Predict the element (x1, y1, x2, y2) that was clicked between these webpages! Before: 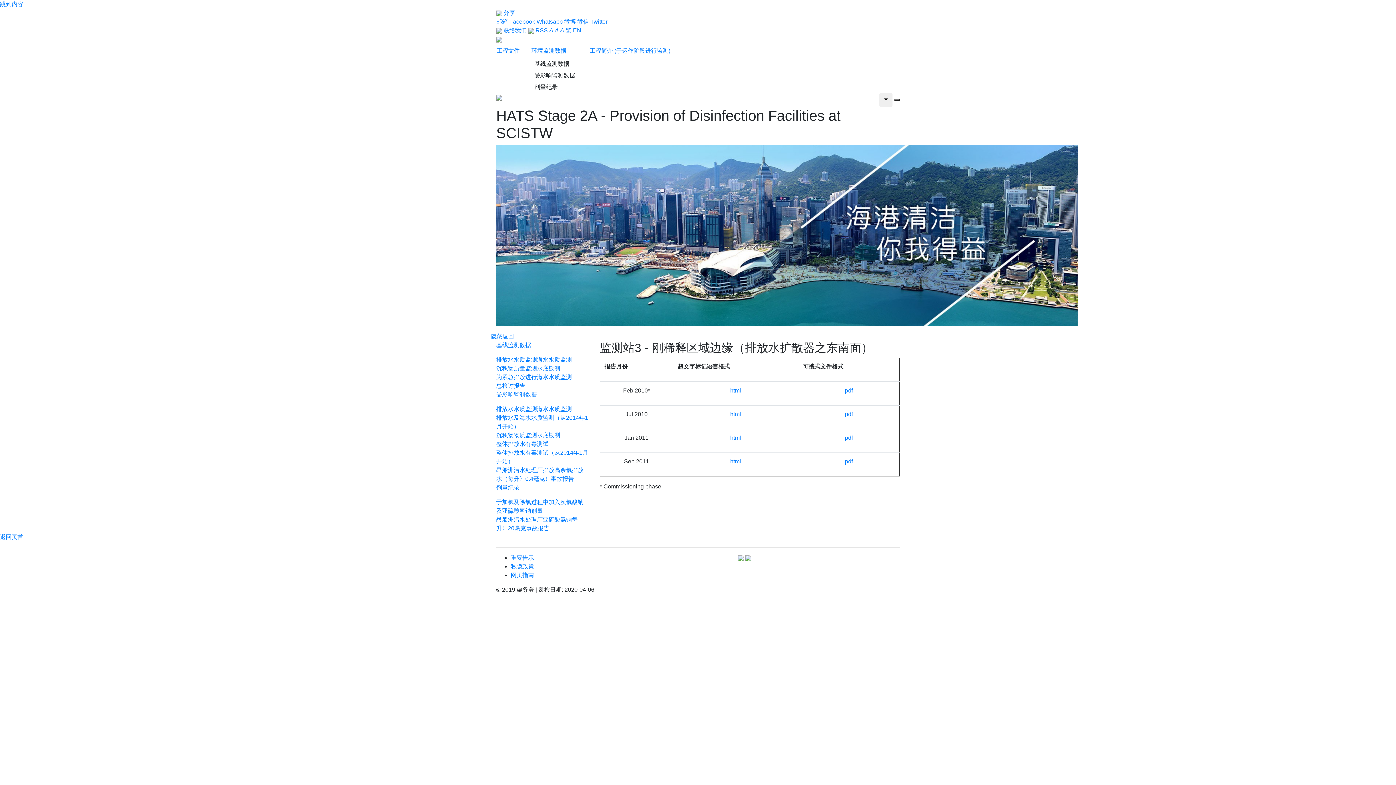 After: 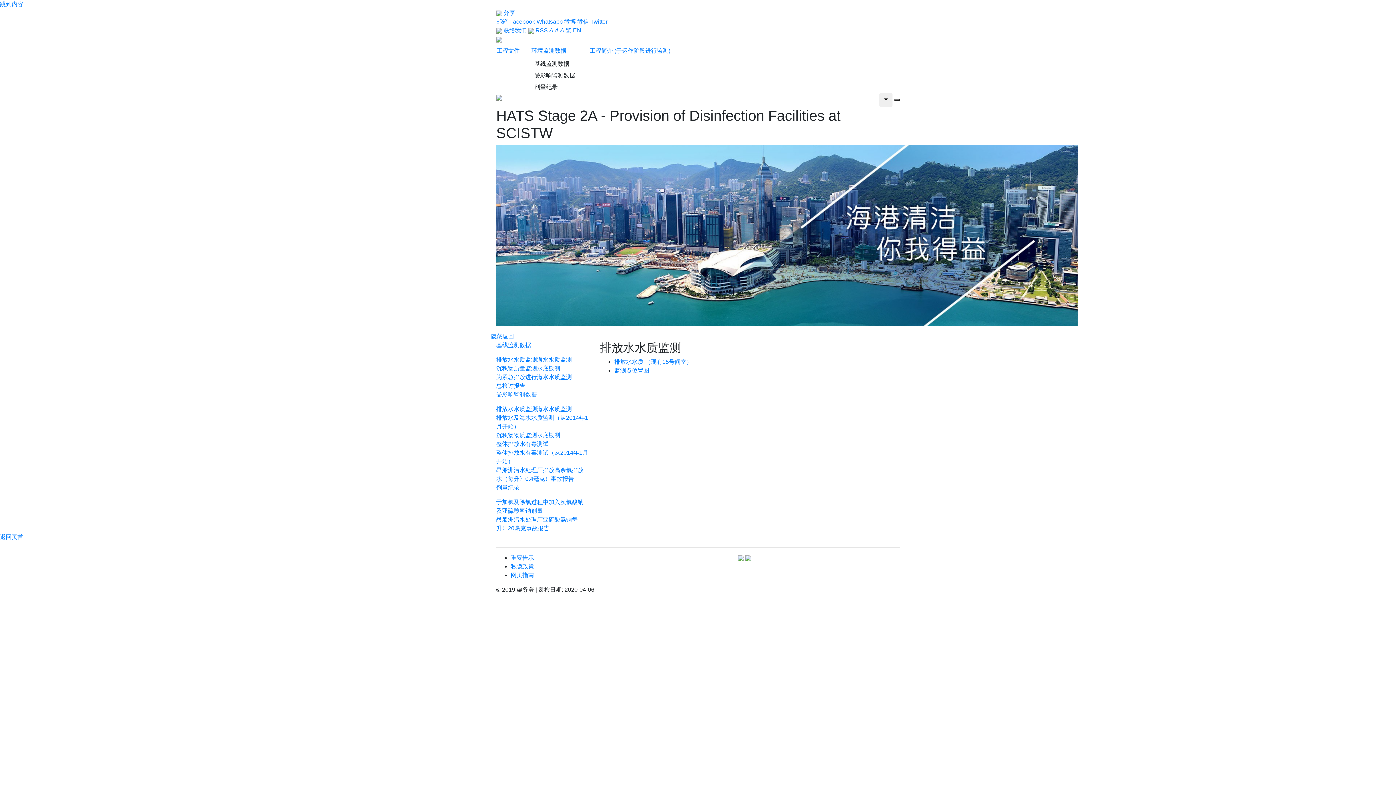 Action: label: 排放水水质监测 bbox: (496, 406, 537, 412)